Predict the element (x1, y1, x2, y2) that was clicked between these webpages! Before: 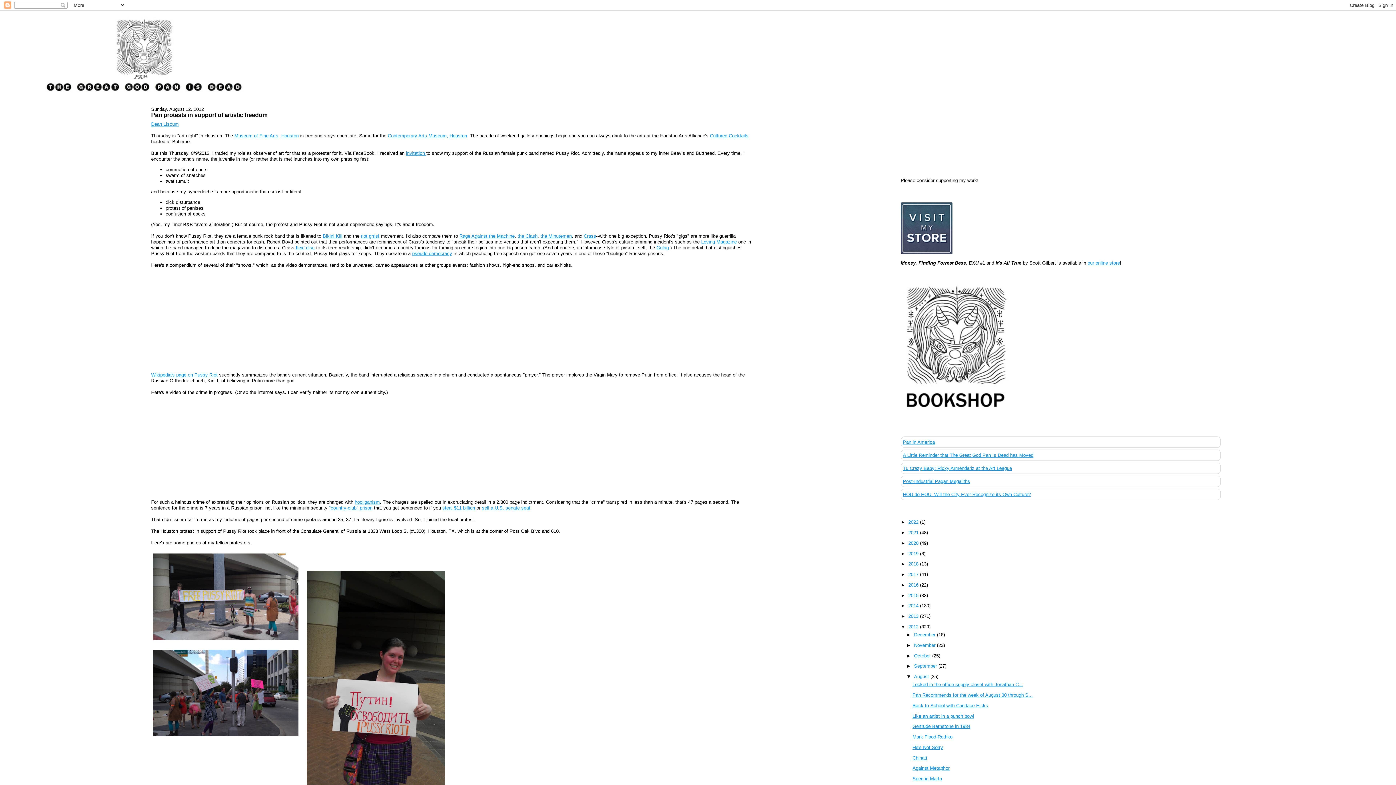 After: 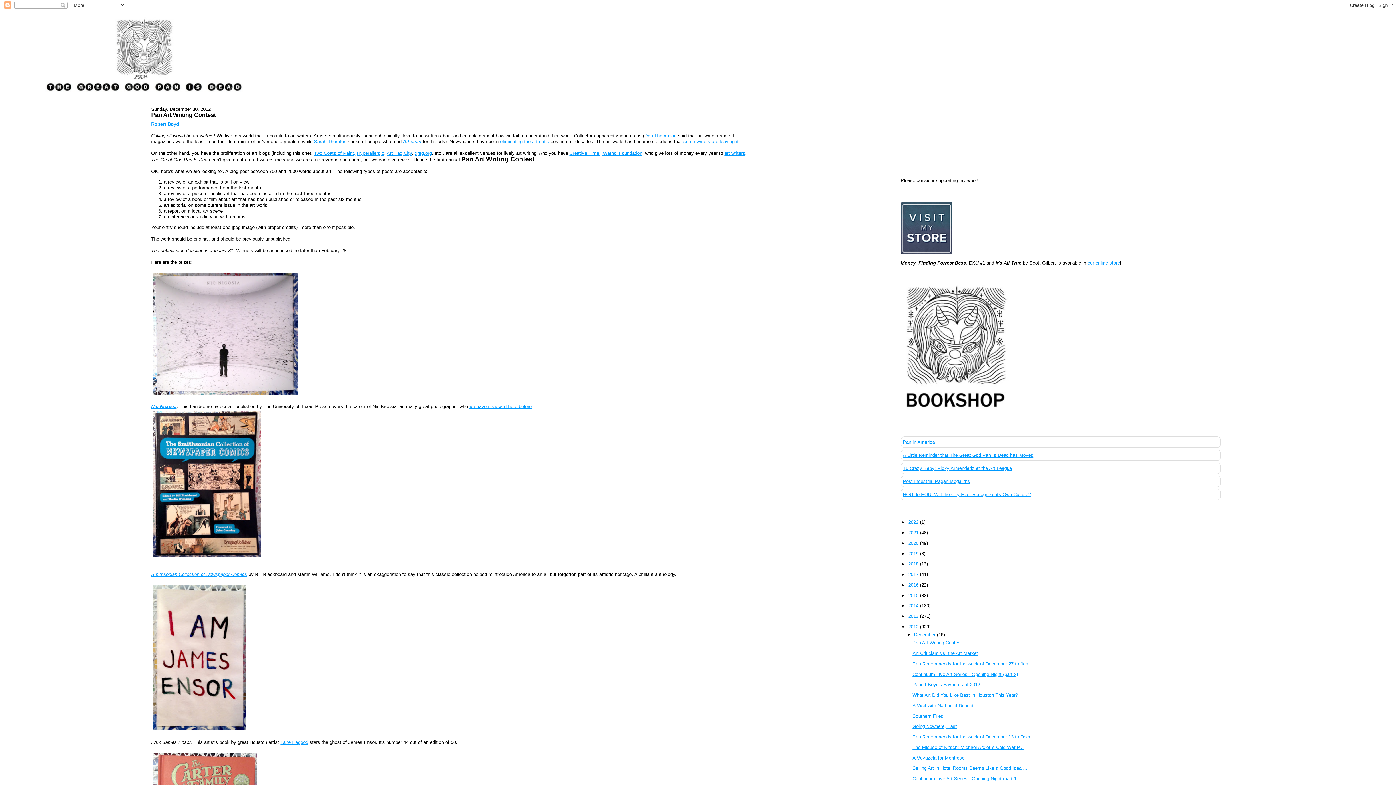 Action: label: 2012  bbox: (908, 624, 920, 629)